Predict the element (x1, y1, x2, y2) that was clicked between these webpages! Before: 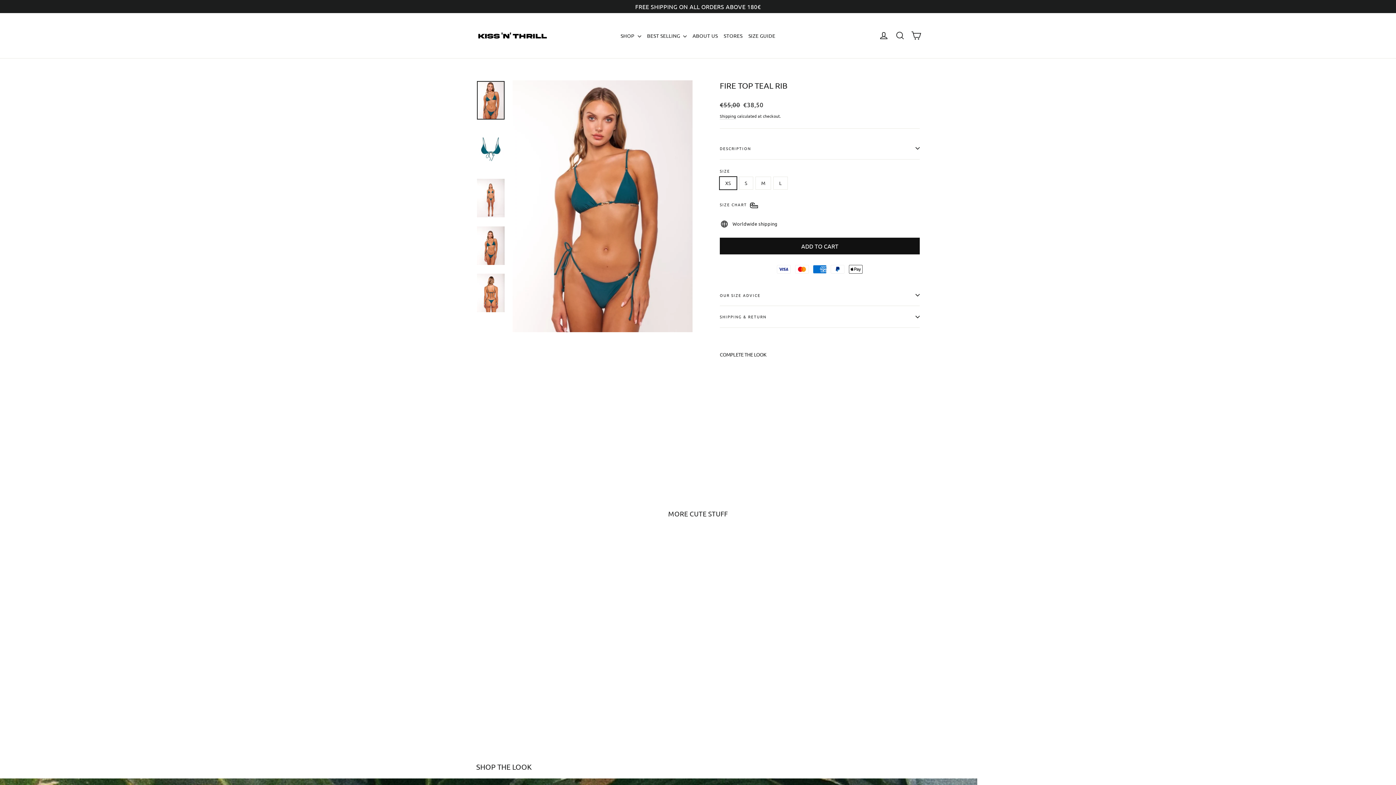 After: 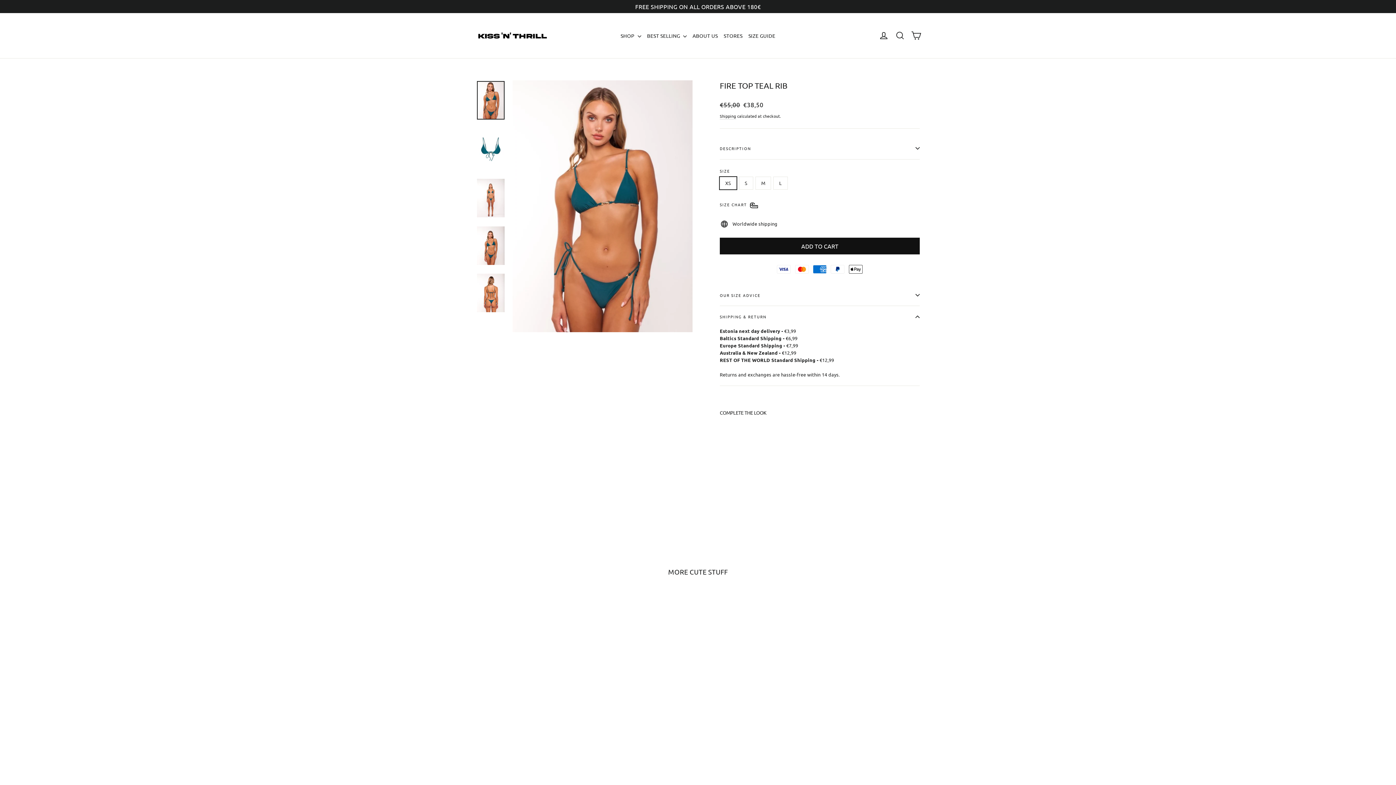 Action: bbox: (720, 306, 920, 327) label: SHIPPING & RETURN